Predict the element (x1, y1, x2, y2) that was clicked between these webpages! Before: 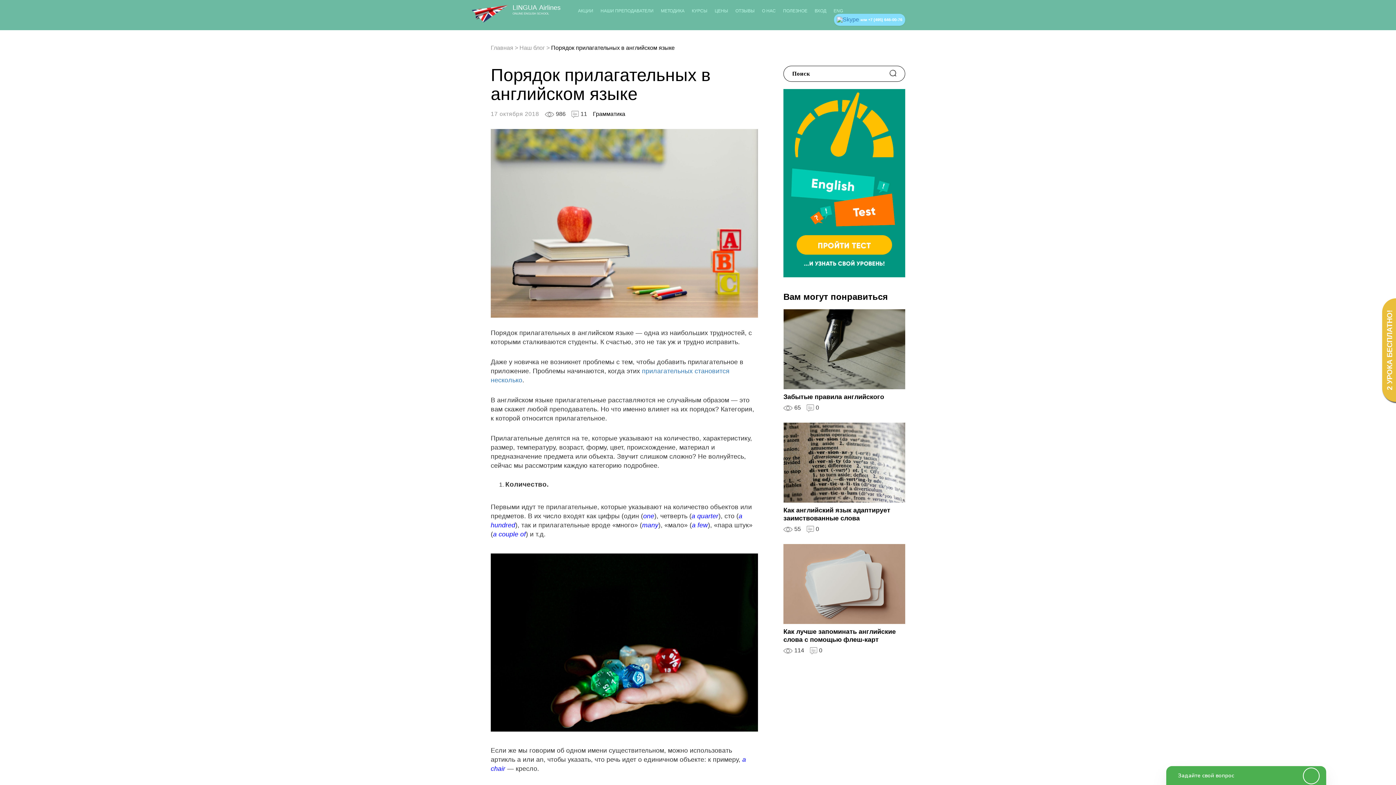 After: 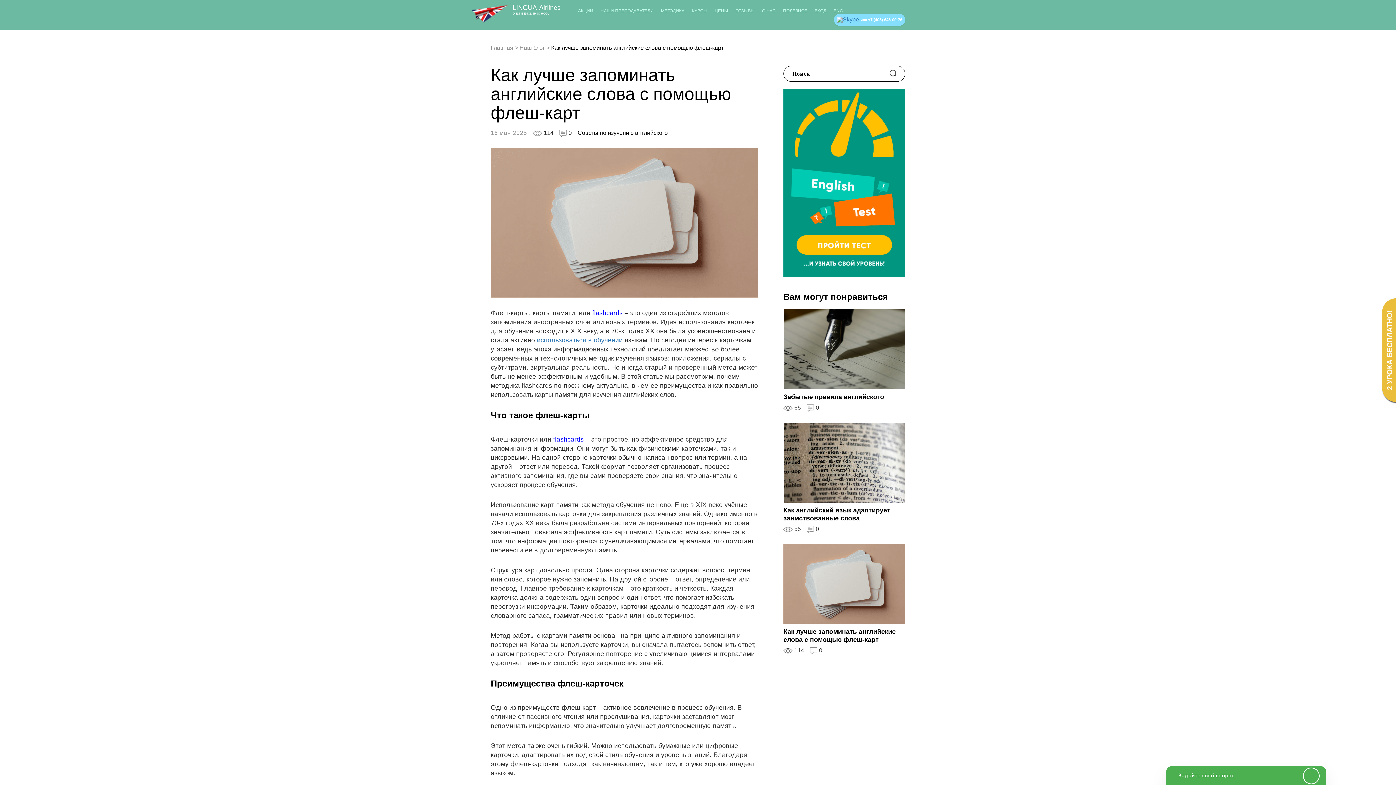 Action: label: Как лучше запоминать английские слова с помощью флеш-карт bbox: (783, 622, 896, 649)